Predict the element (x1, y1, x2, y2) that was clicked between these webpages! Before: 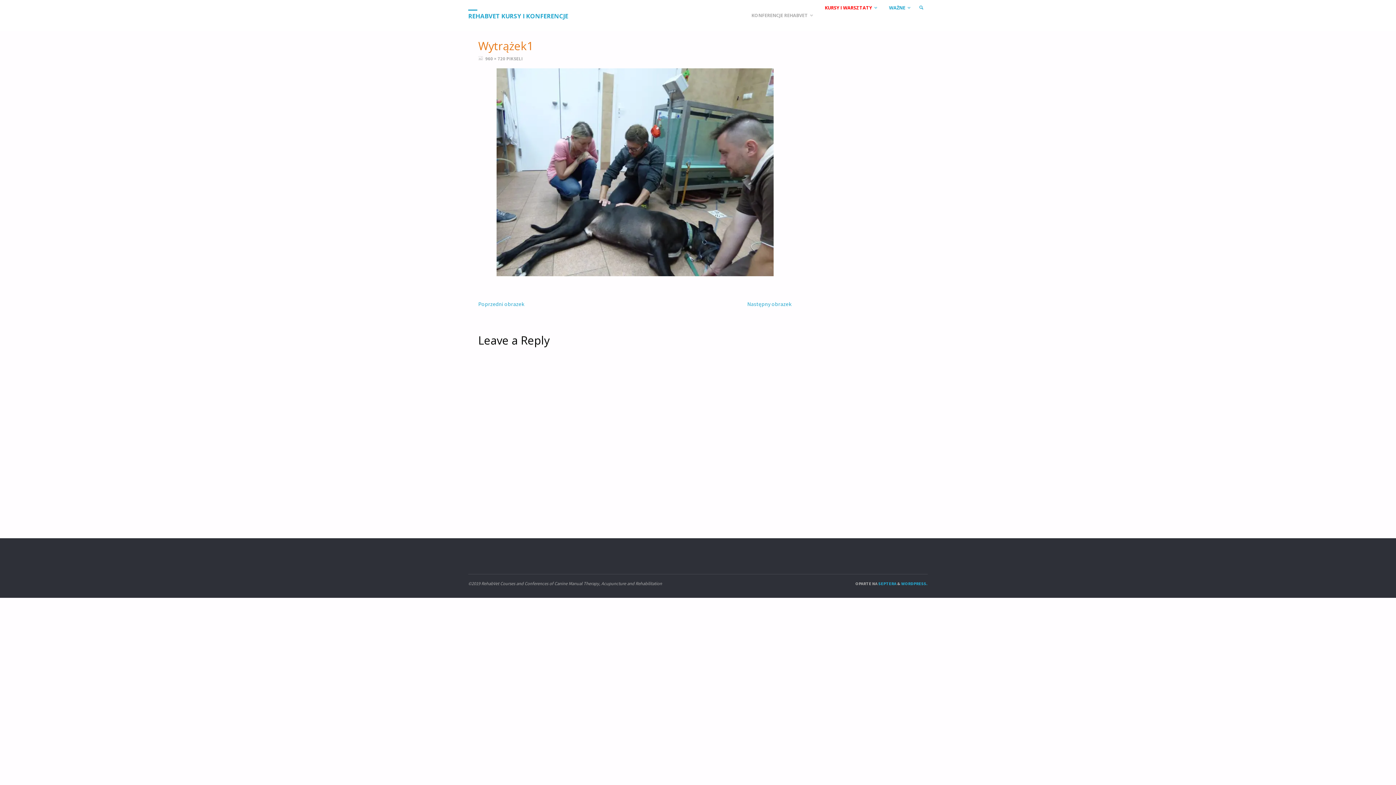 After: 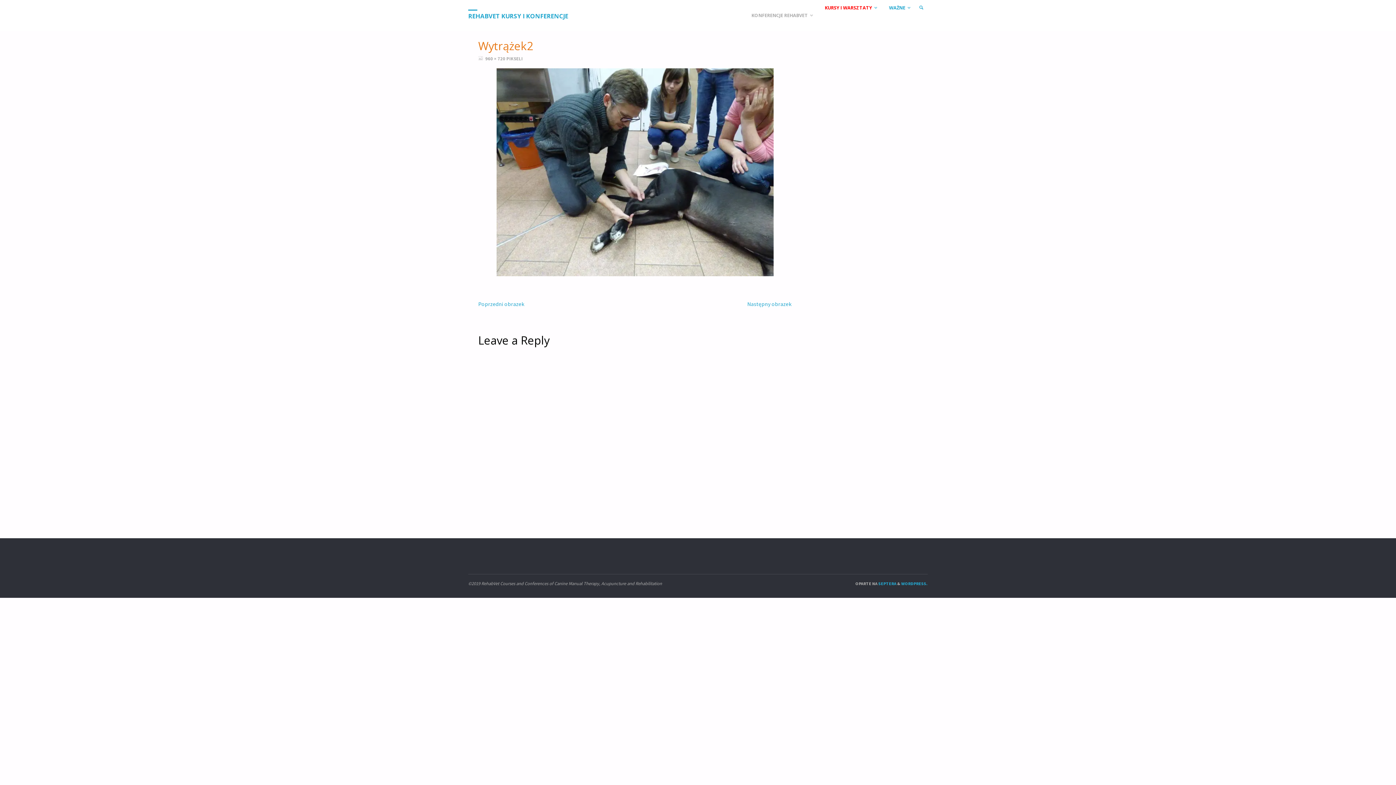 Action: bbox: (747, 300, 791, 307) label: Następny obrazek